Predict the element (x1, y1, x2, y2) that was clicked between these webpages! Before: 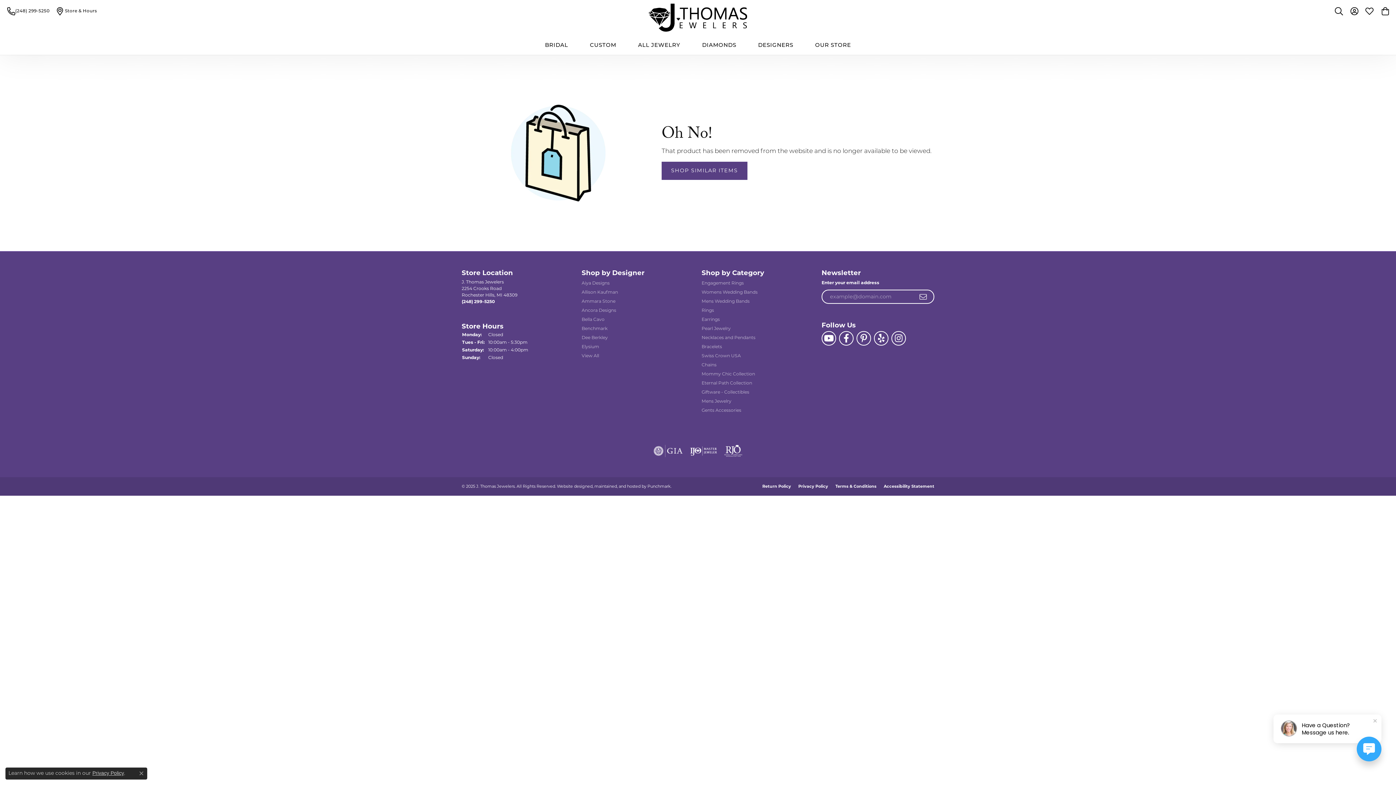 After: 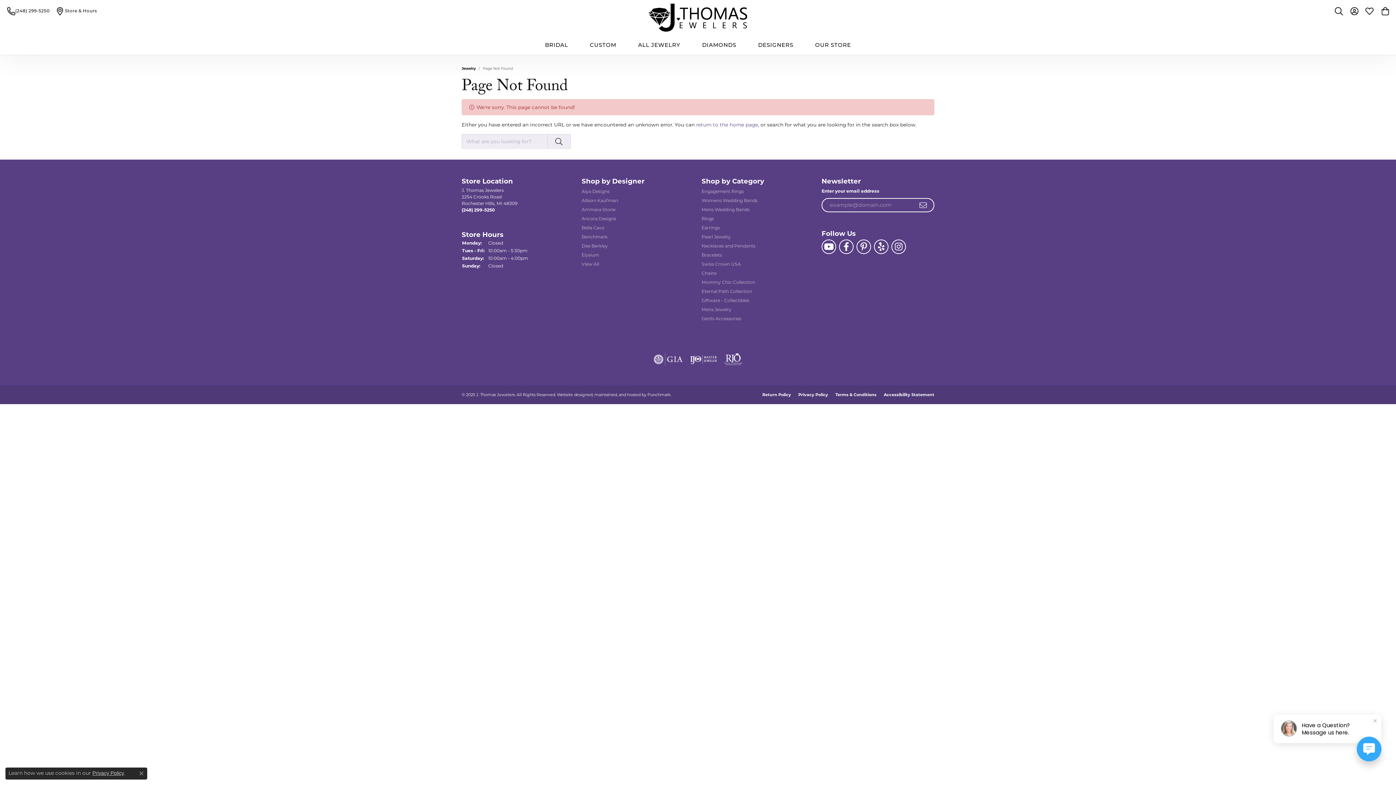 Action: label: Benchmark bbox: (581, 325, 694, 331)